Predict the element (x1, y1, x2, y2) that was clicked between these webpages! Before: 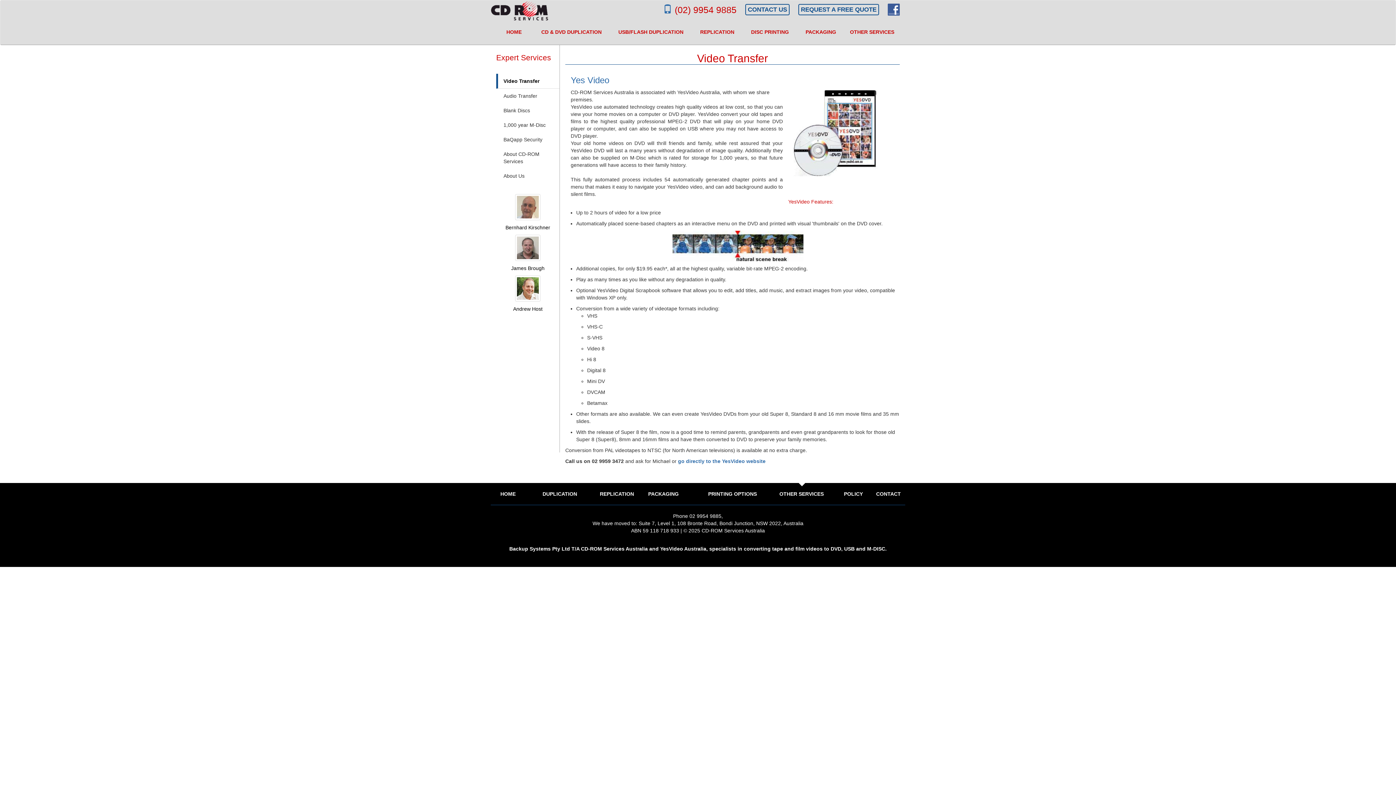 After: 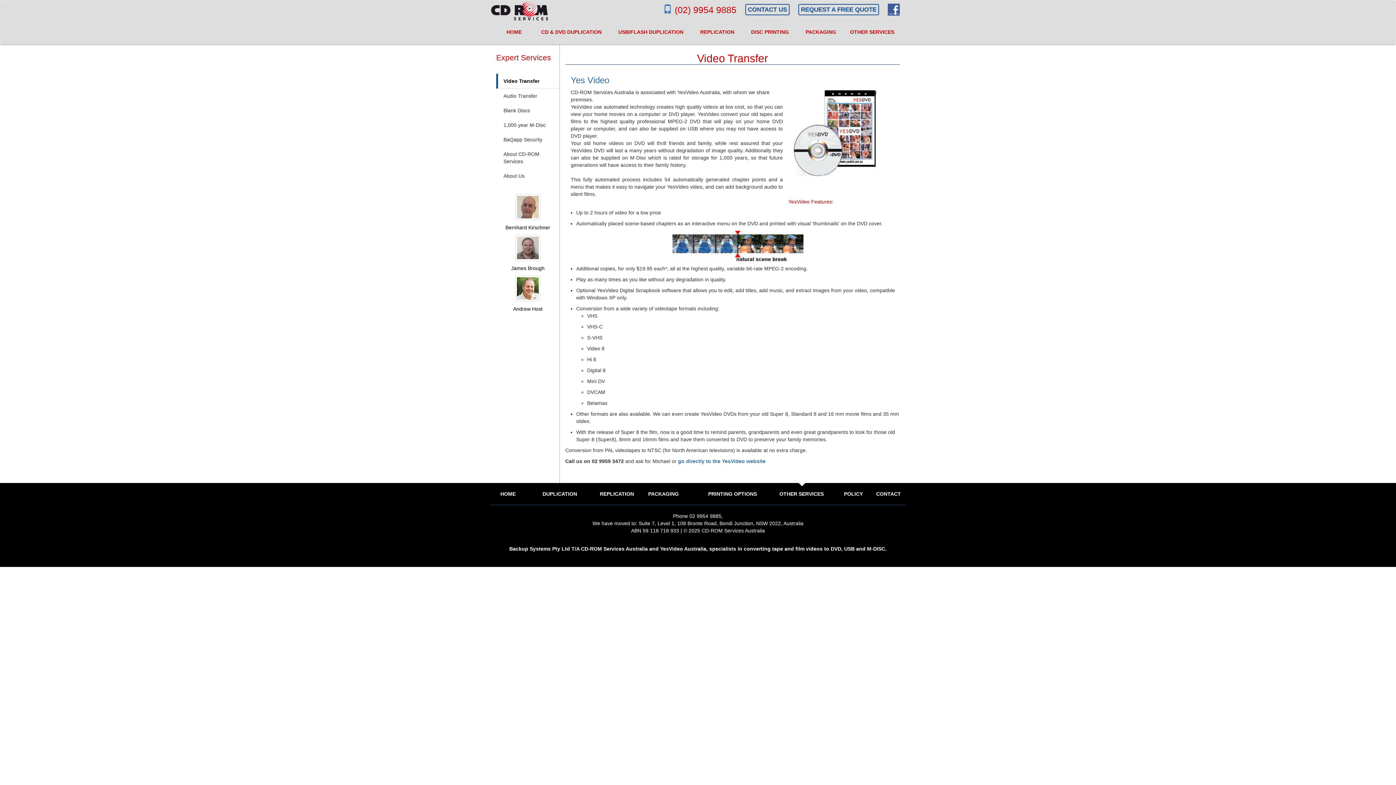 Action: bbox: (888, 5, 900, 11)